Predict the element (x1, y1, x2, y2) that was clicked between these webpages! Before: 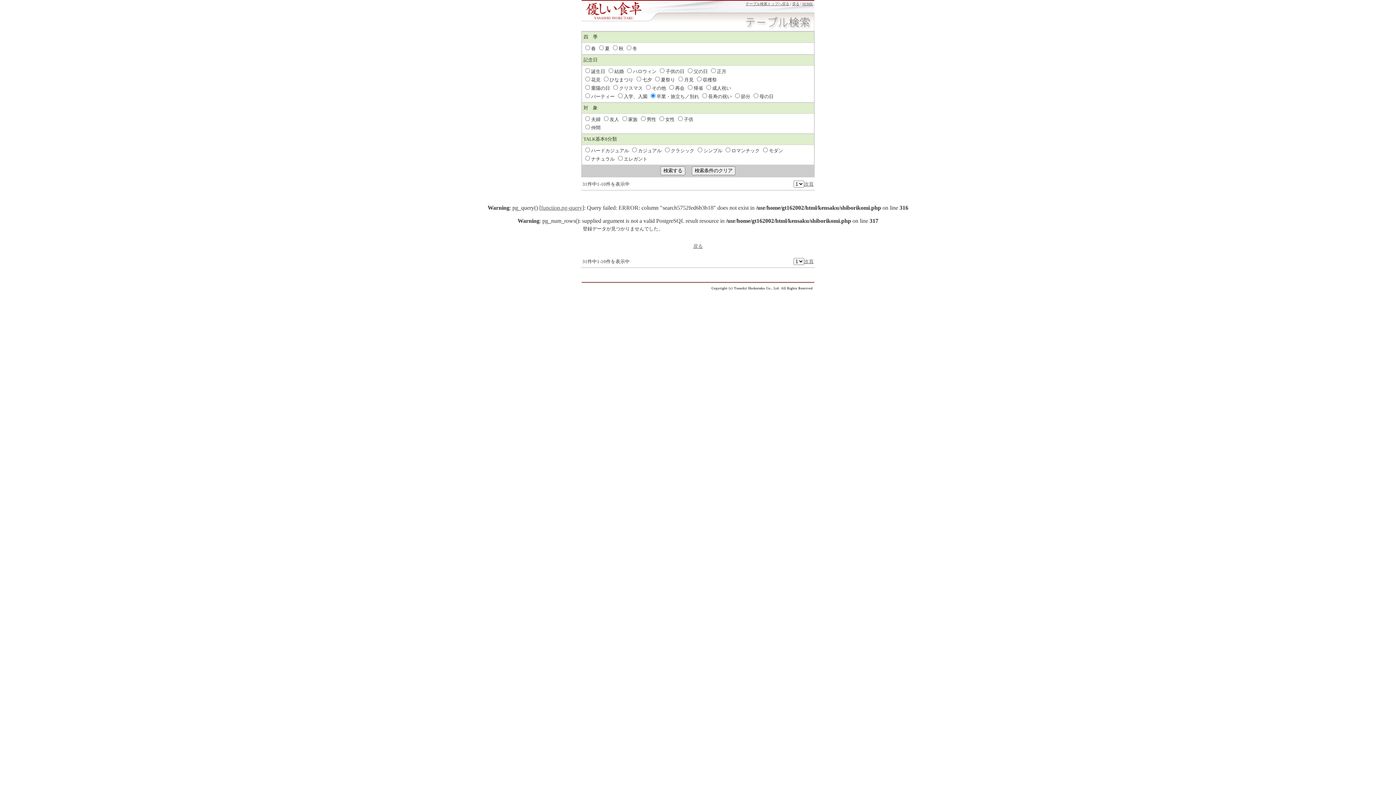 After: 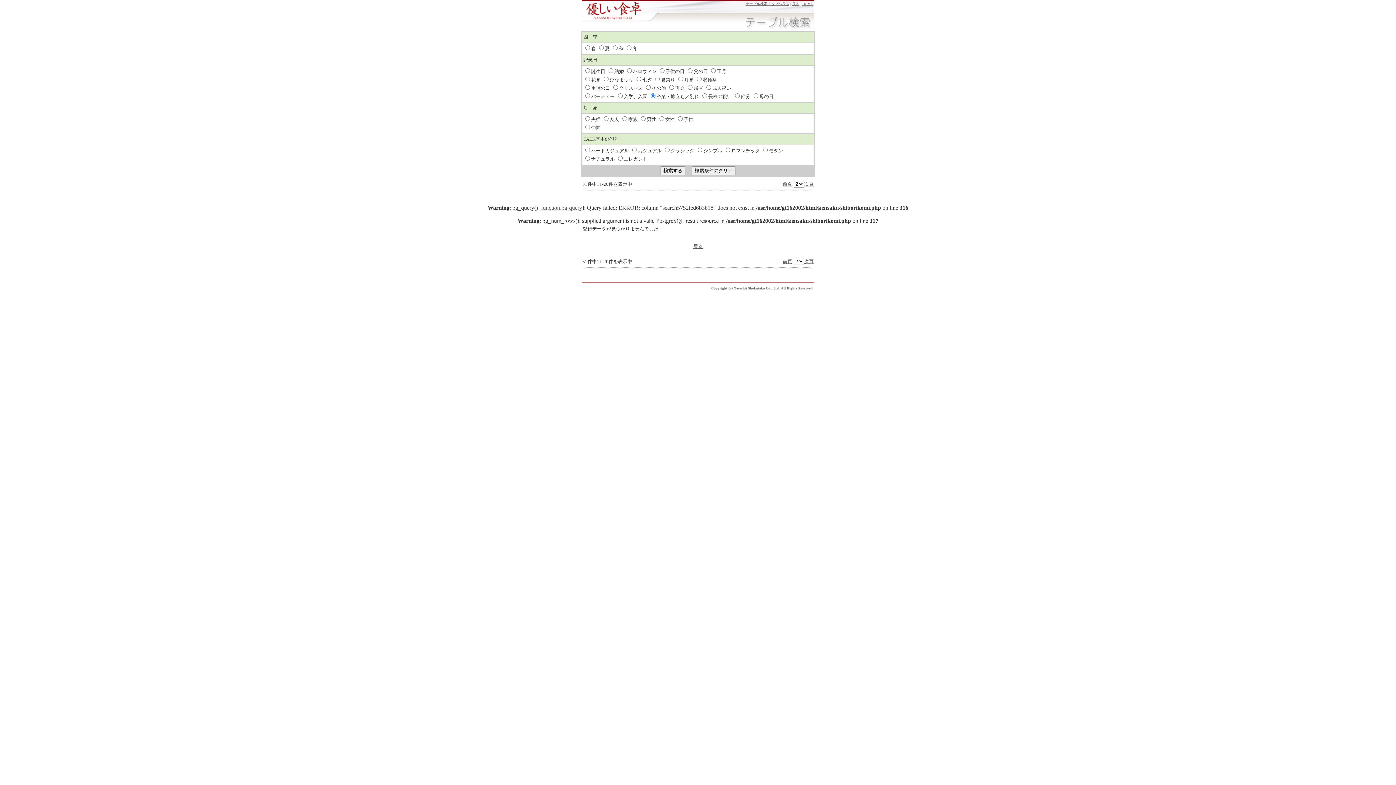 Action: bbox: (804, 180, 813, 186) label: 次頁